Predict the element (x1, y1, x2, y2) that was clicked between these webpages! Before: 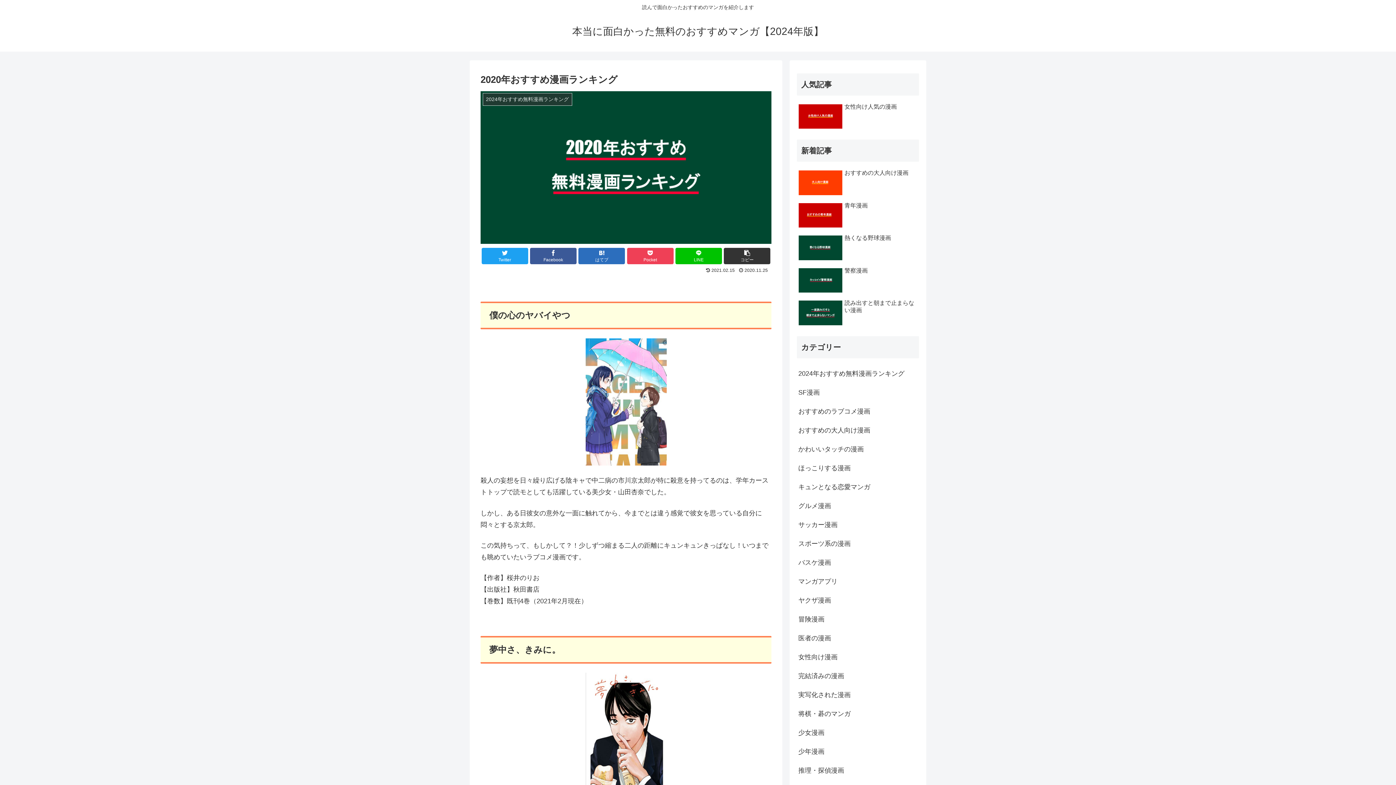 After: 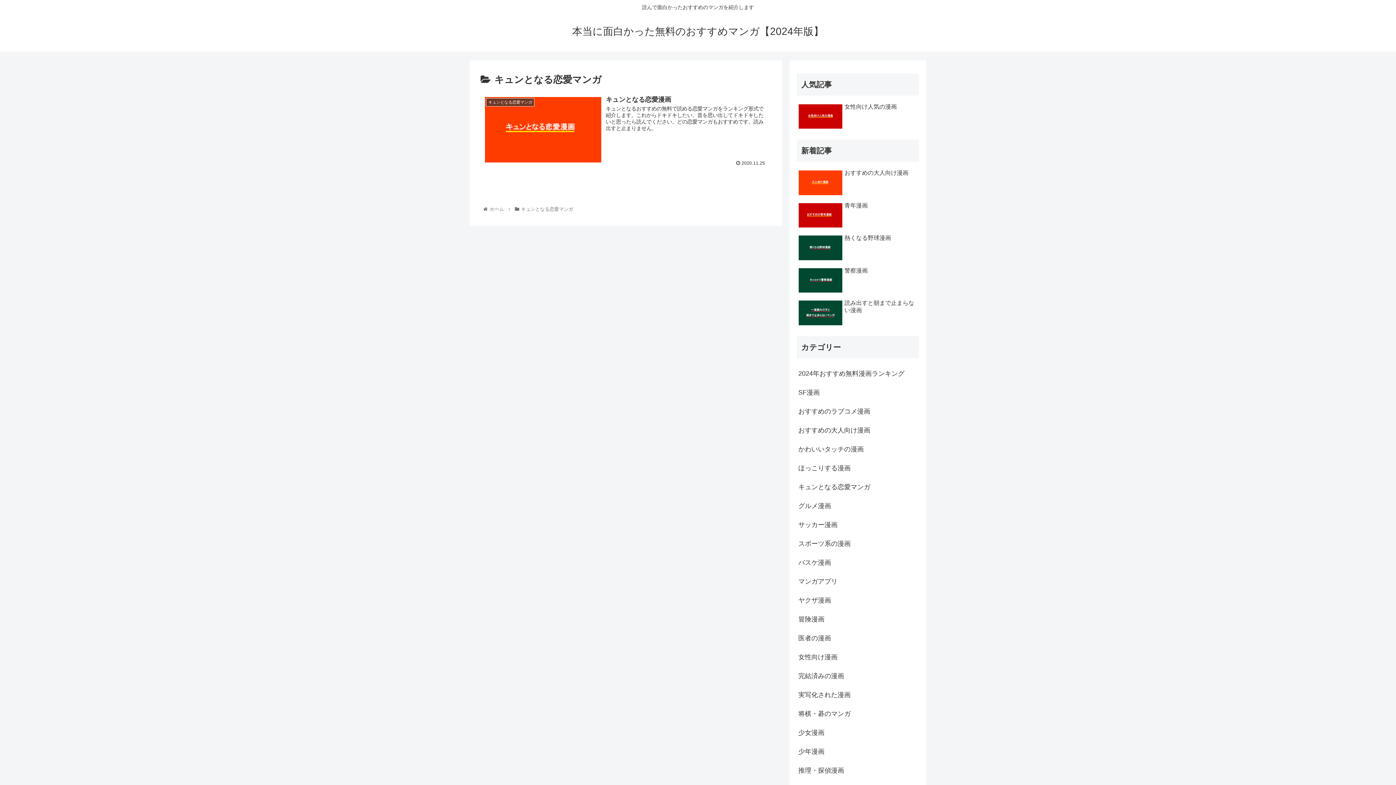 Action: bbox: (797, 477, 919, 496) label: キュンとなる恋愛マンガ